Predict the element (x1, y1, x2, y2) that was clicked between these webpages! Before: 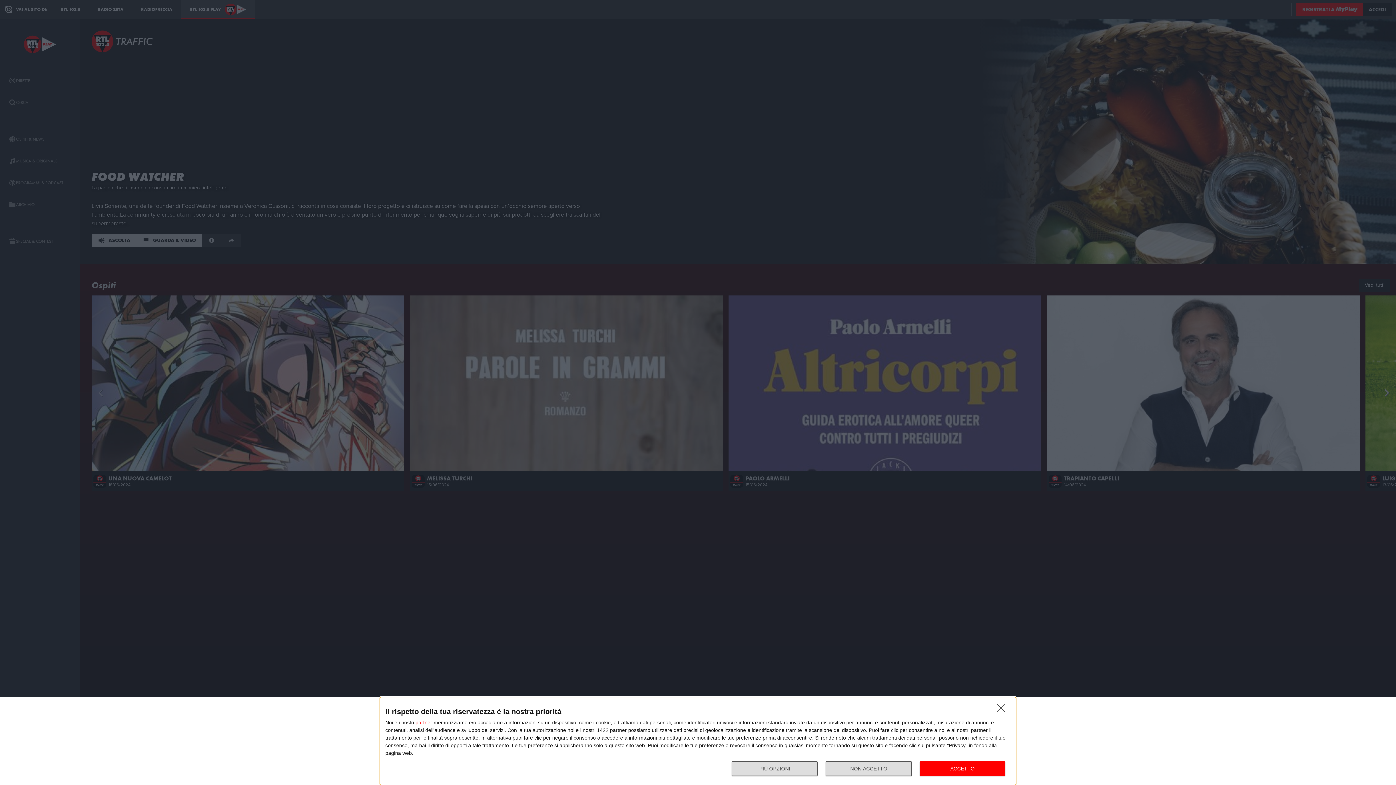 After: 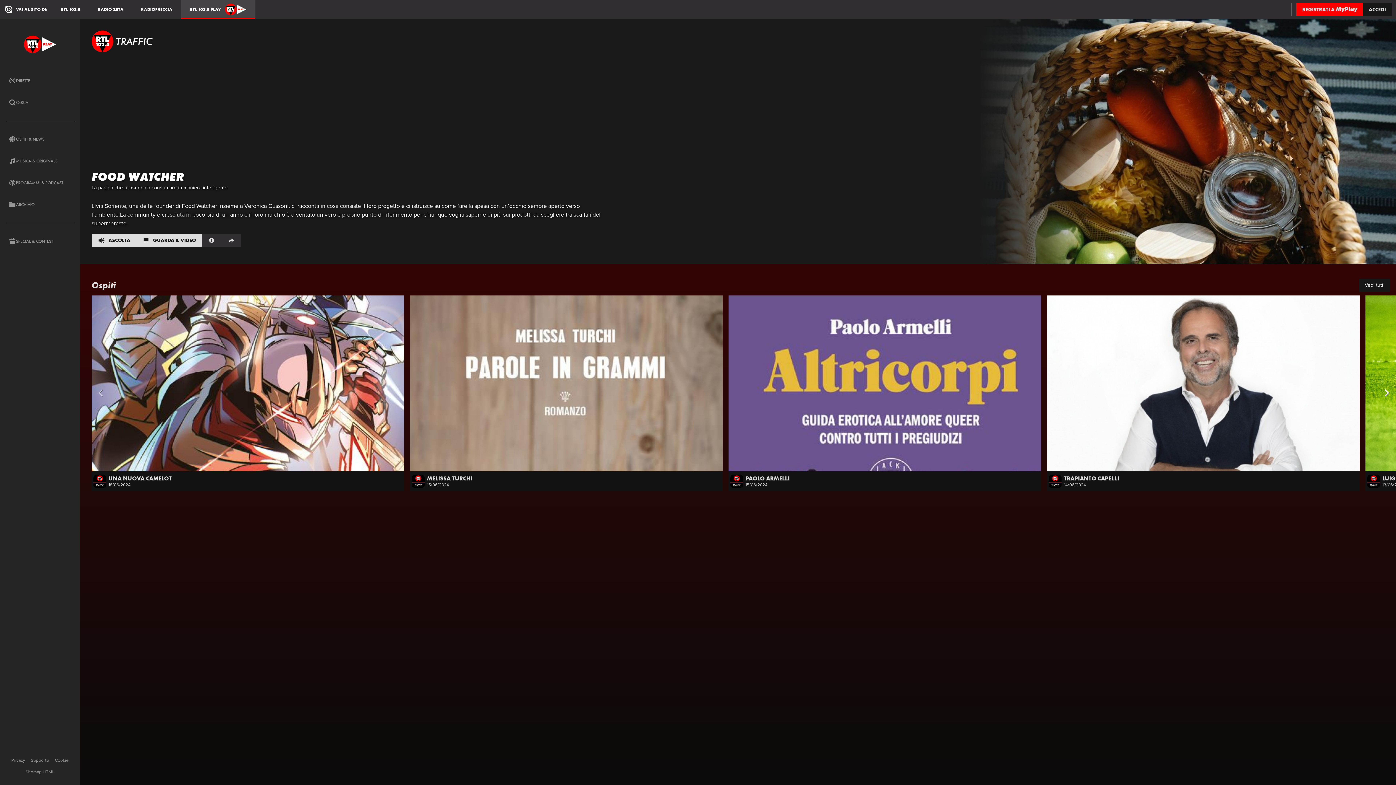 Action: bbox: (997, 704, 1009, 716) label: NON ACCETTO